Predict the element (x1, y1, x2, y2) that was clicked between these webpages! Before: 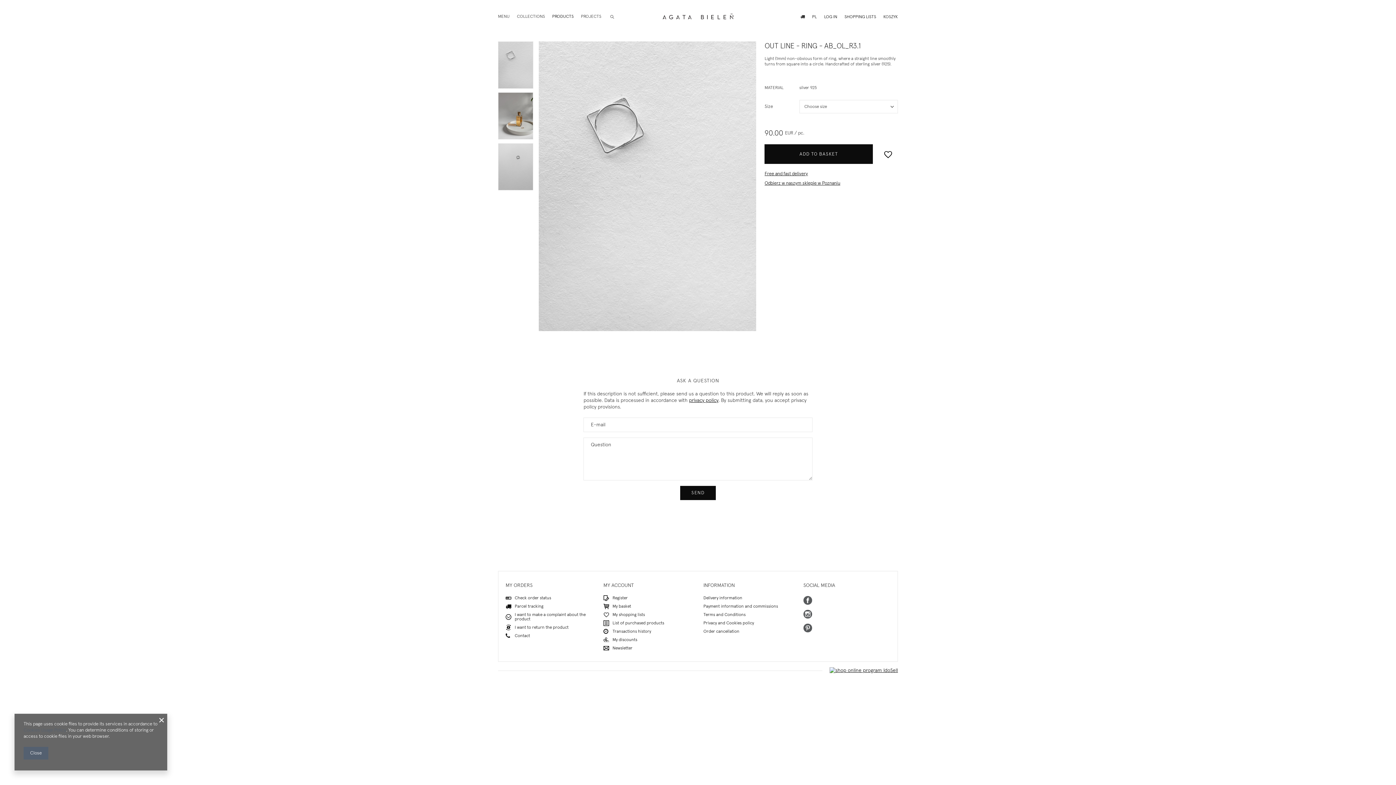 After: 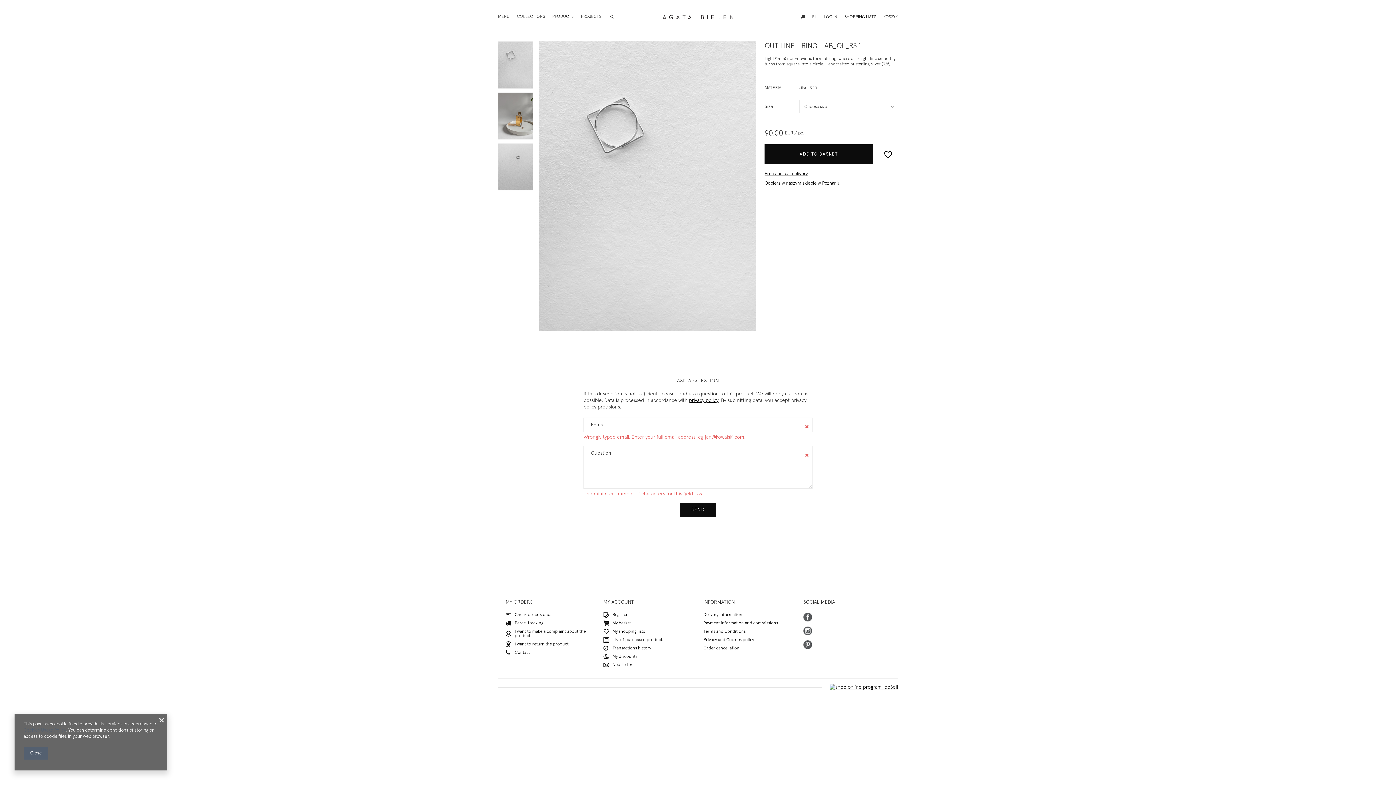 Action: bbox: (680, 486, 716, 500) label: SEND